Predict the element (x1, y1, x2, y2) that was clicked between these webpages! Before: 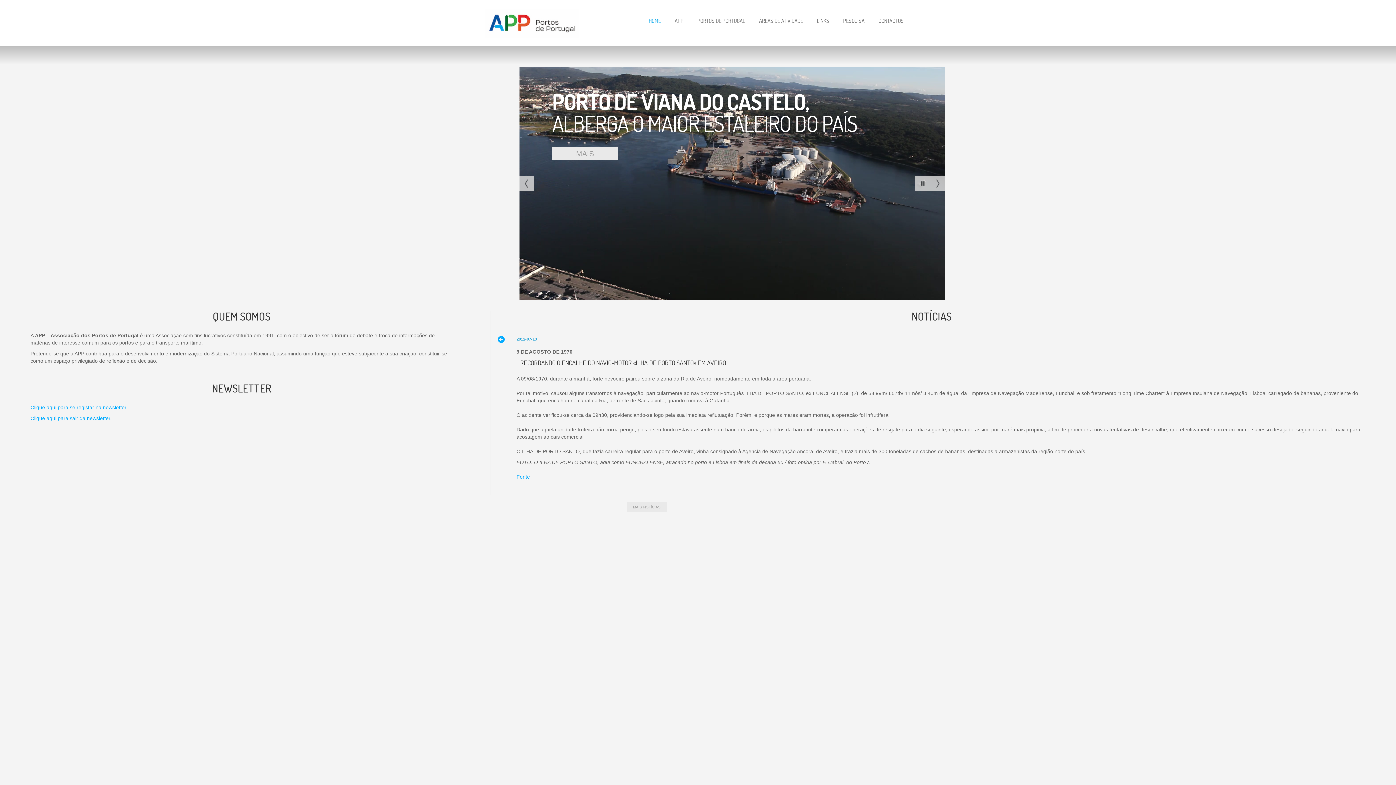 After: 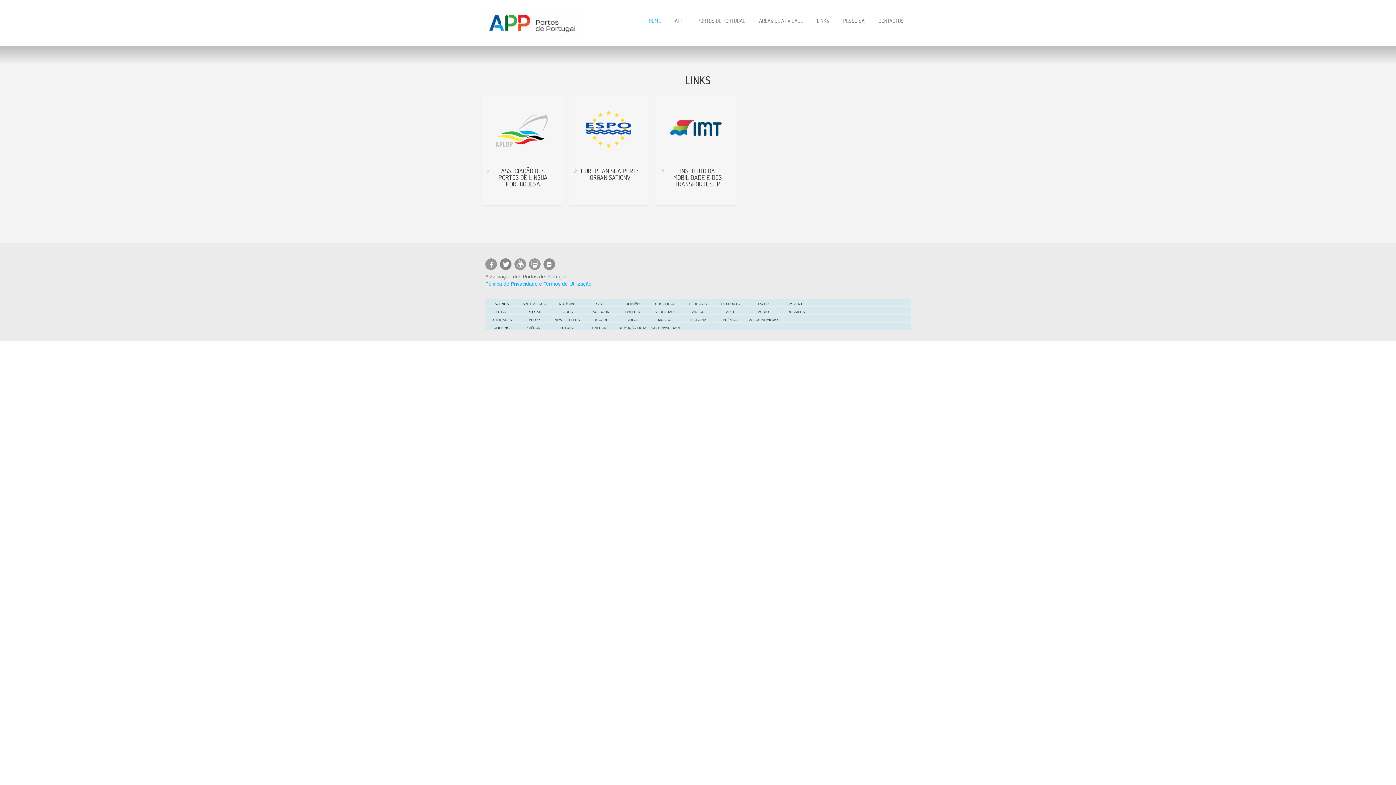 Action: label: LINKS bbox: (817, 17, 829, 28)